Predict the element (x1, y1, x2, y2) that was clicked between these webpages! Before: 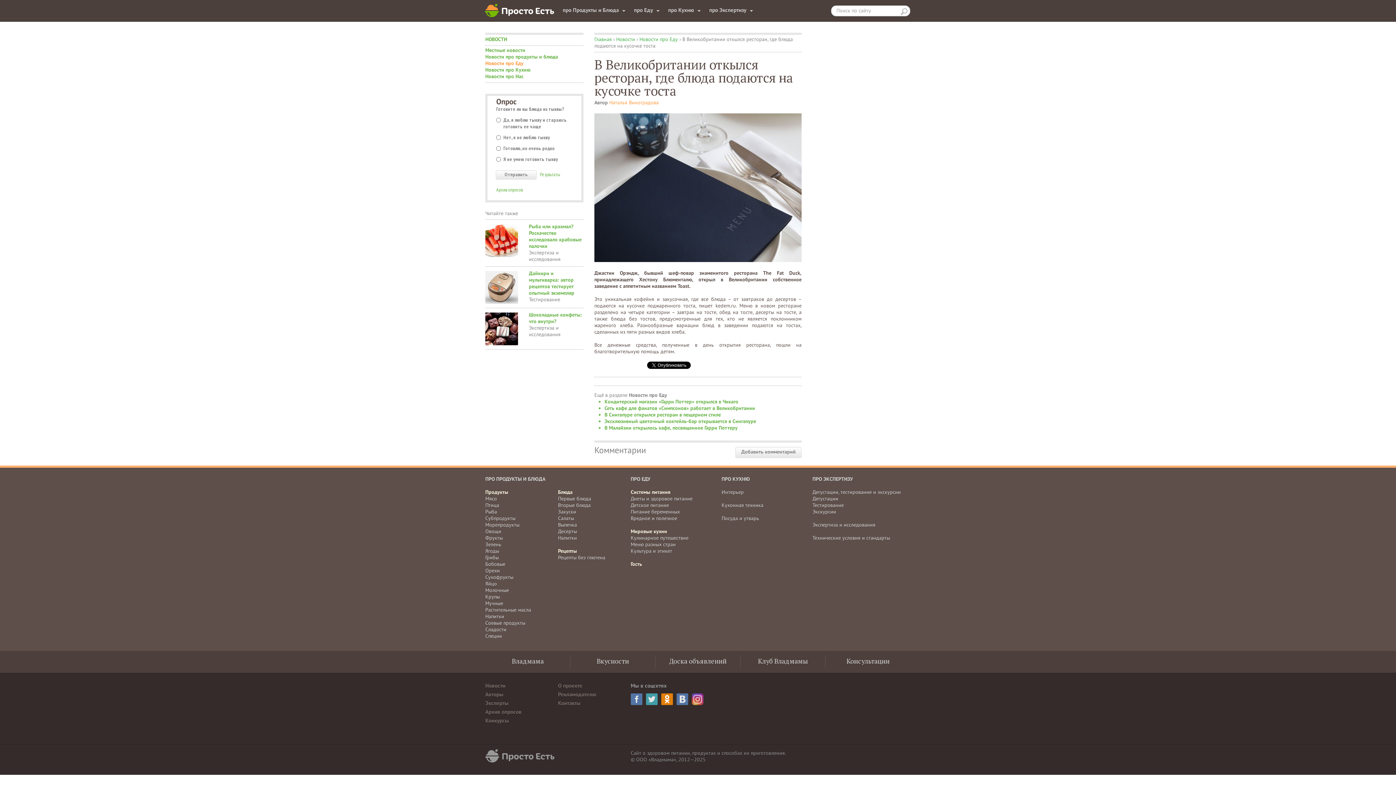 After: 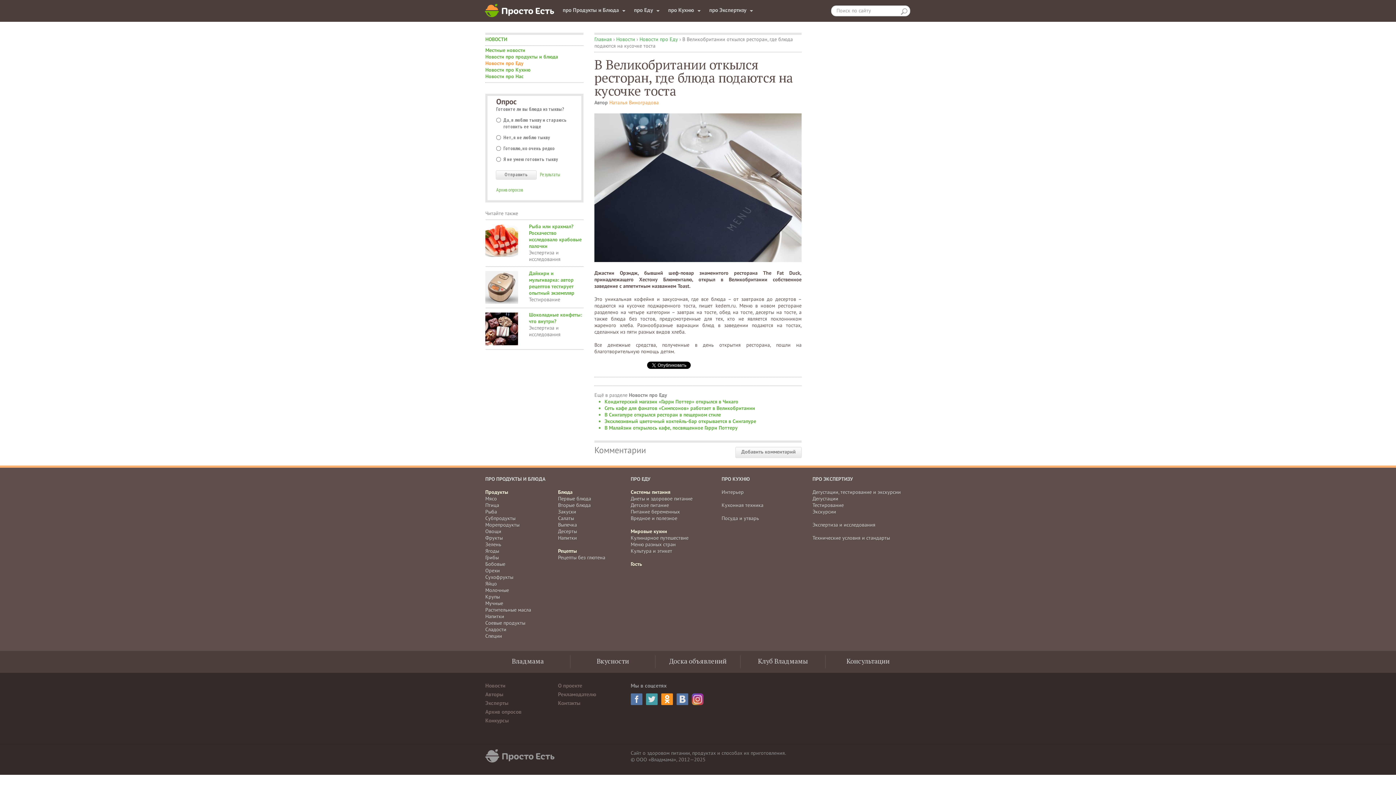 Action: bbox: (661, 693, 673, 705)